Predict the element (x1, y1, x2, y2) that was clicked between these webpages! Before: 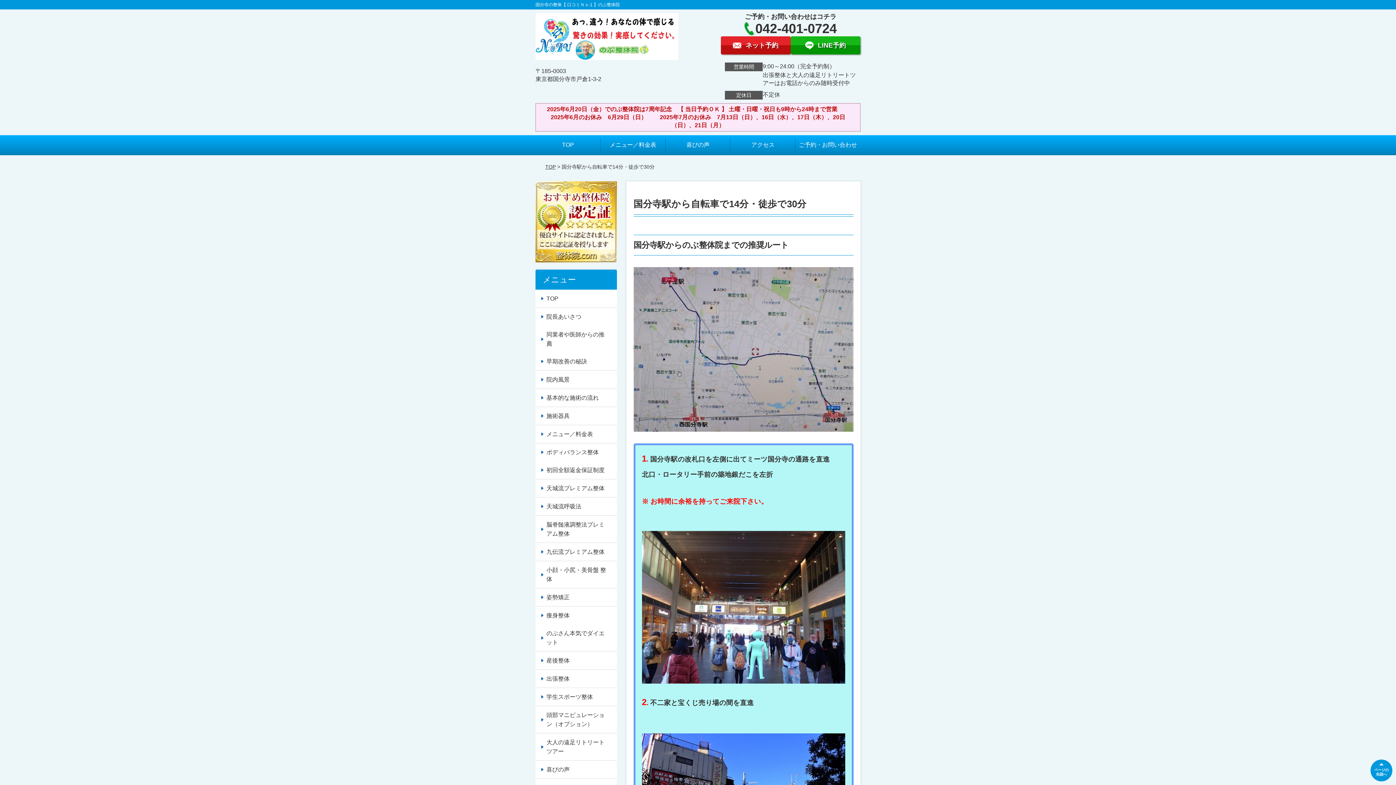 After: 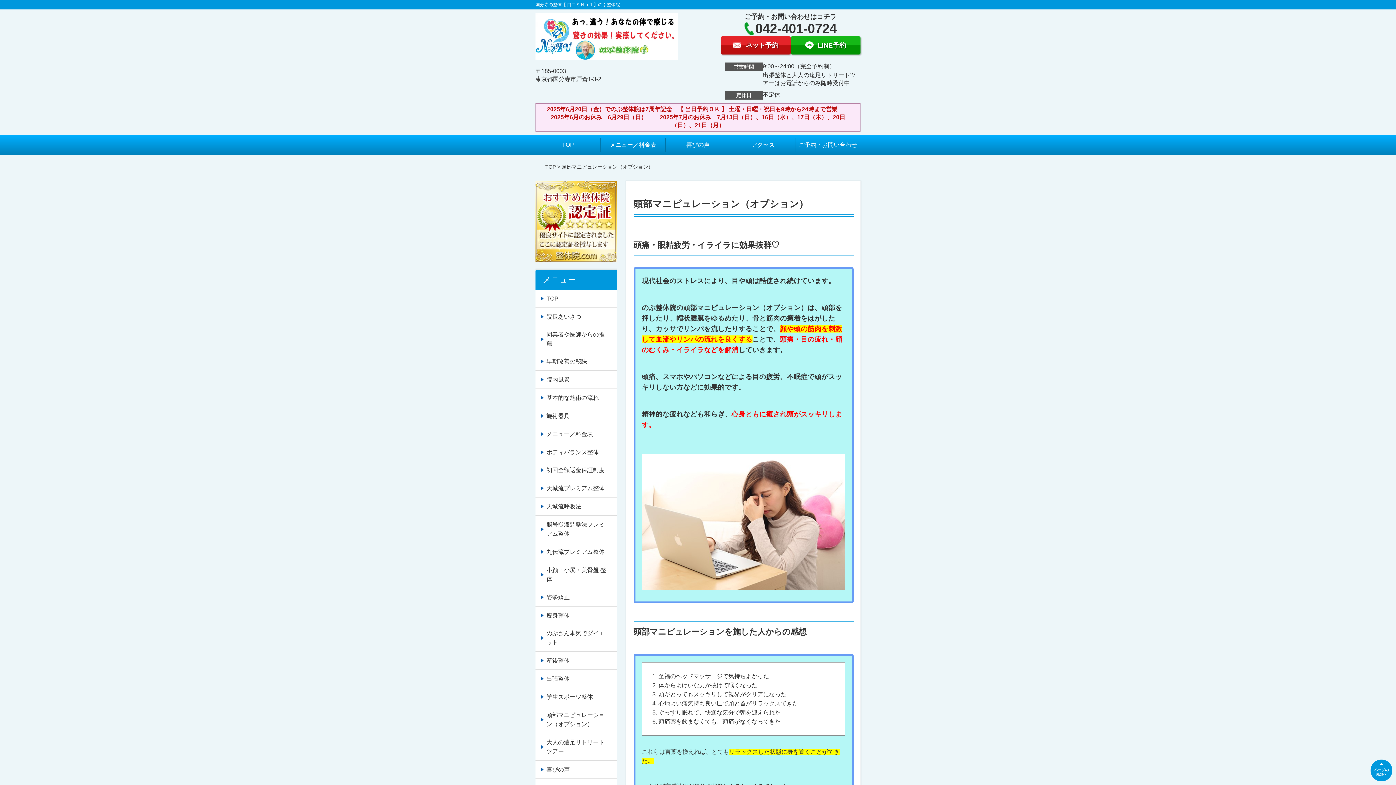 Action: bbox: (535, 706, 616, 733) label: 頭部マニピュレーション（オプション）